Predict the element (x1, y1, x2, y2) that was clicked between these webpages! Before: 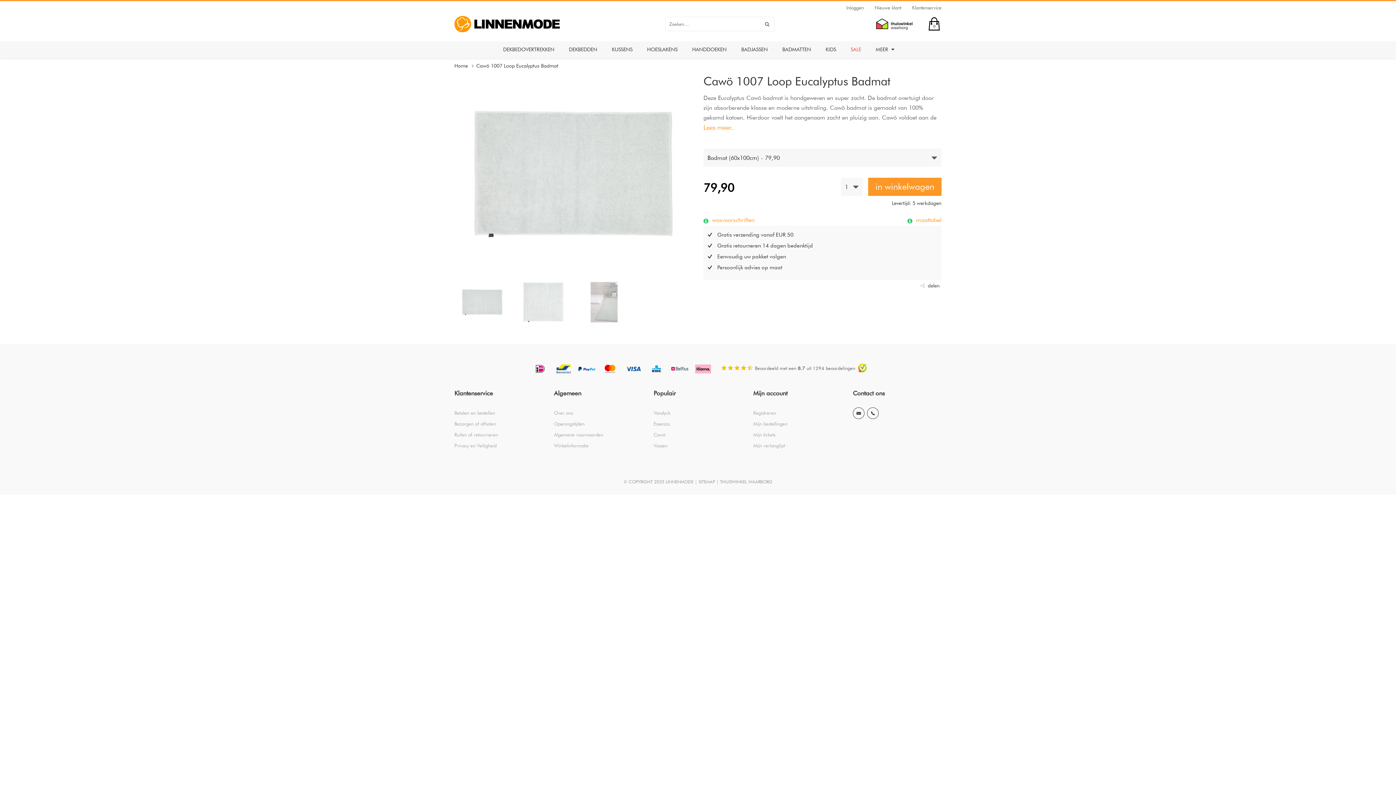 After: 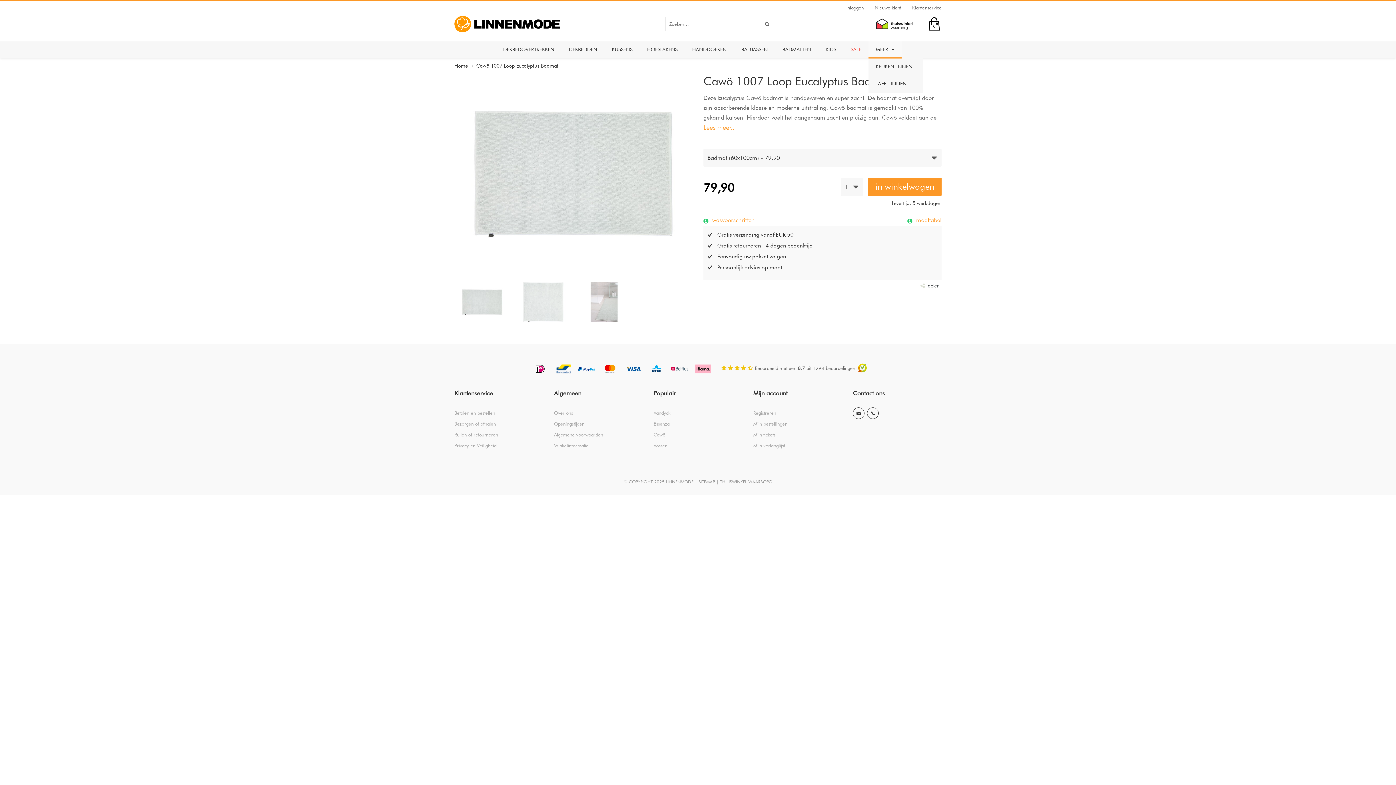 Action: label: MEER  bbox: (868, 41, 901, 58)